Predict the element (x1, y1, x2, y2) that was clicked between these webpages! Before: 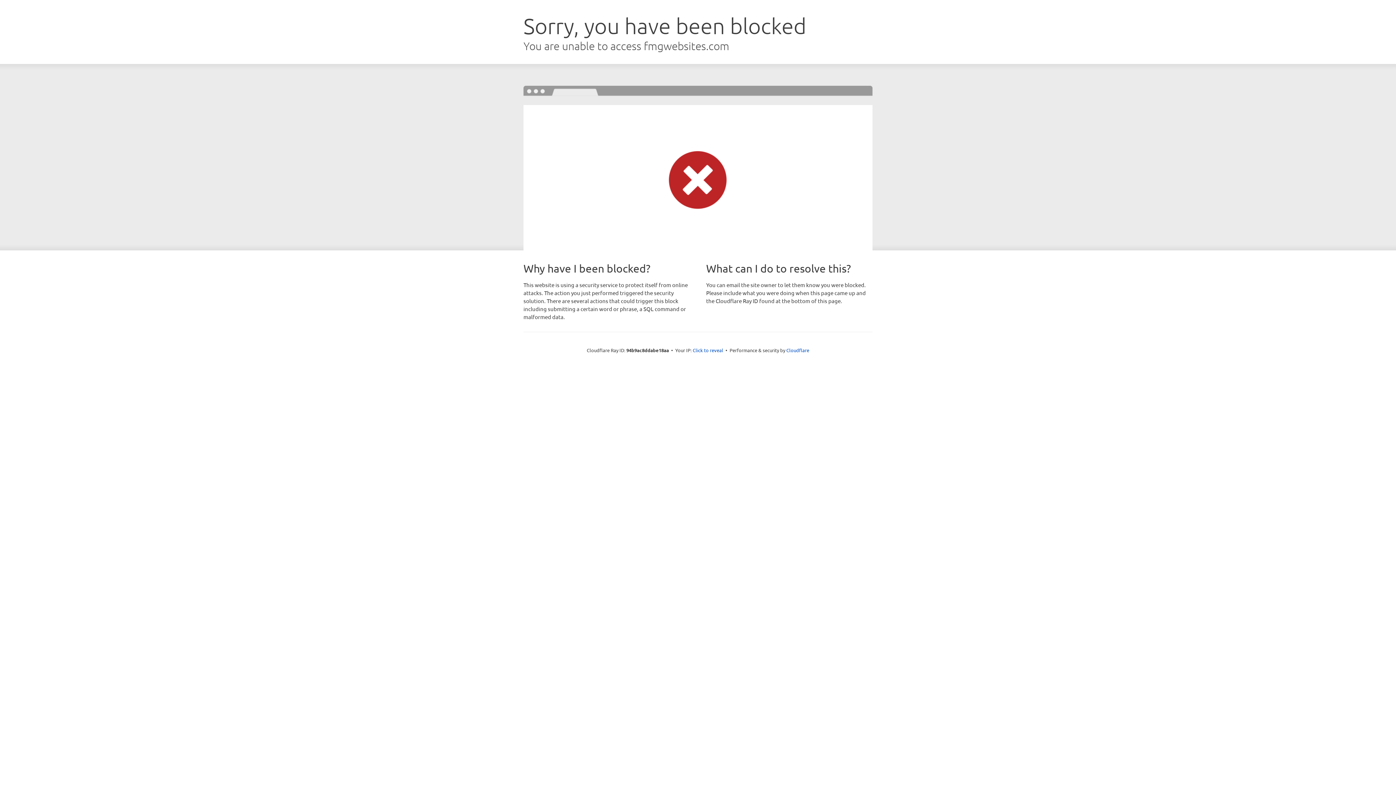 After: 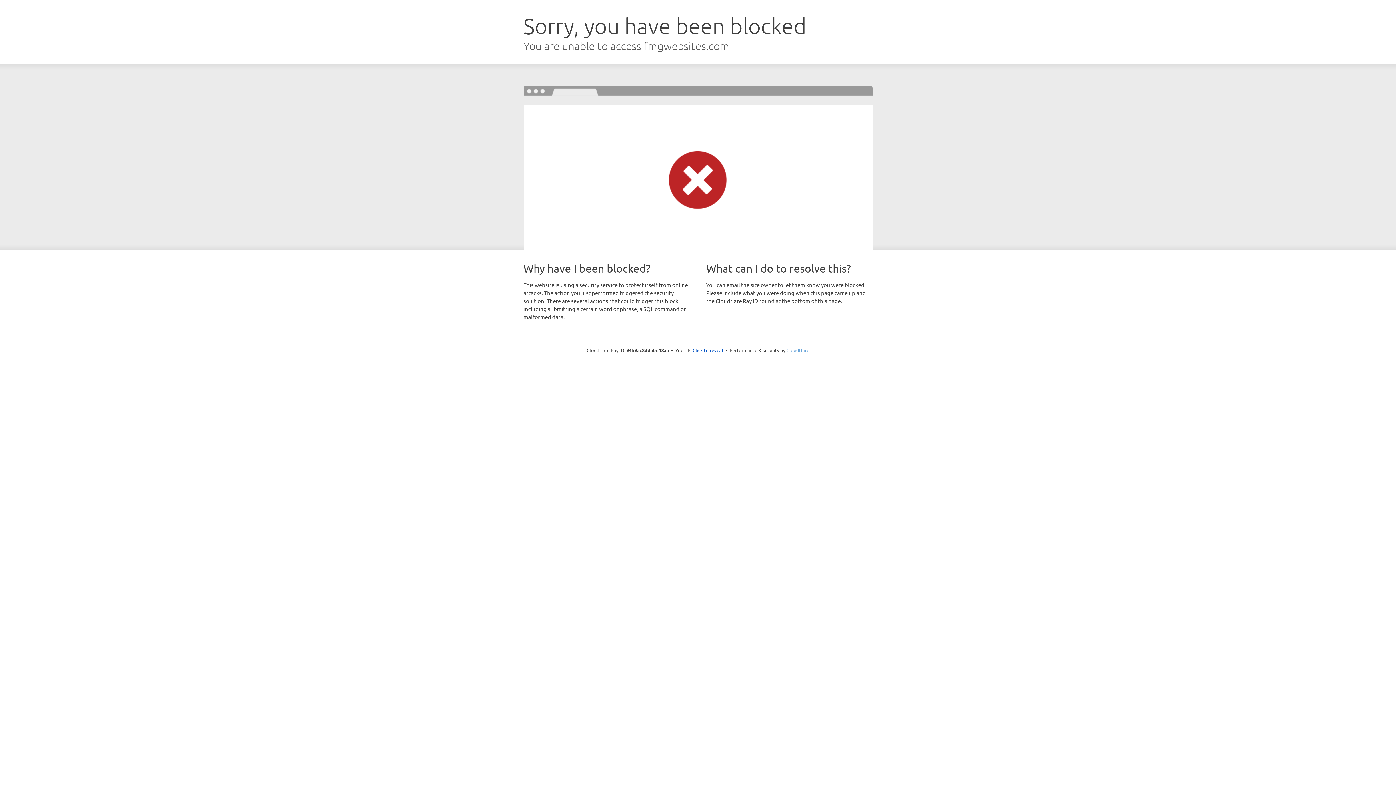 Action: bbox: (786, 347, 809, 353) label: Cloudflare